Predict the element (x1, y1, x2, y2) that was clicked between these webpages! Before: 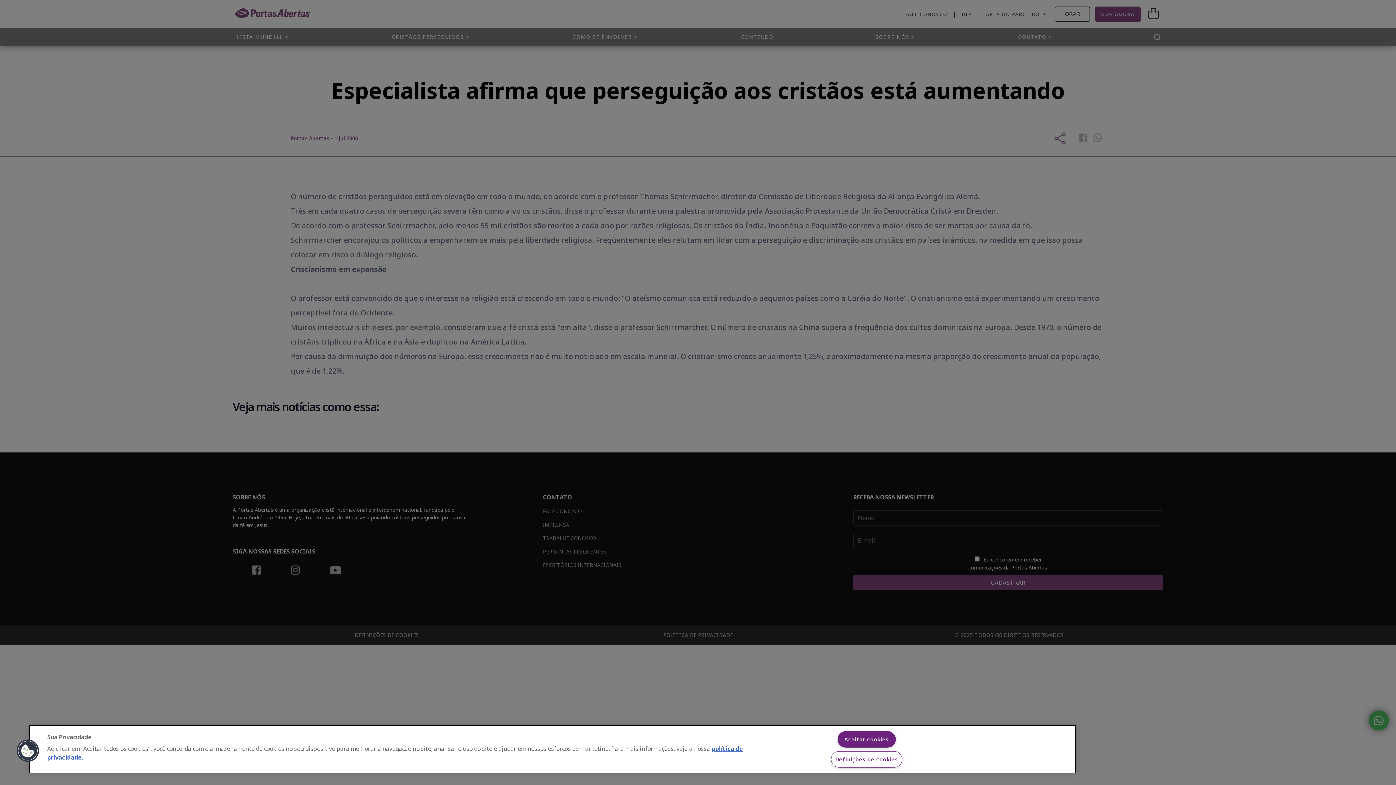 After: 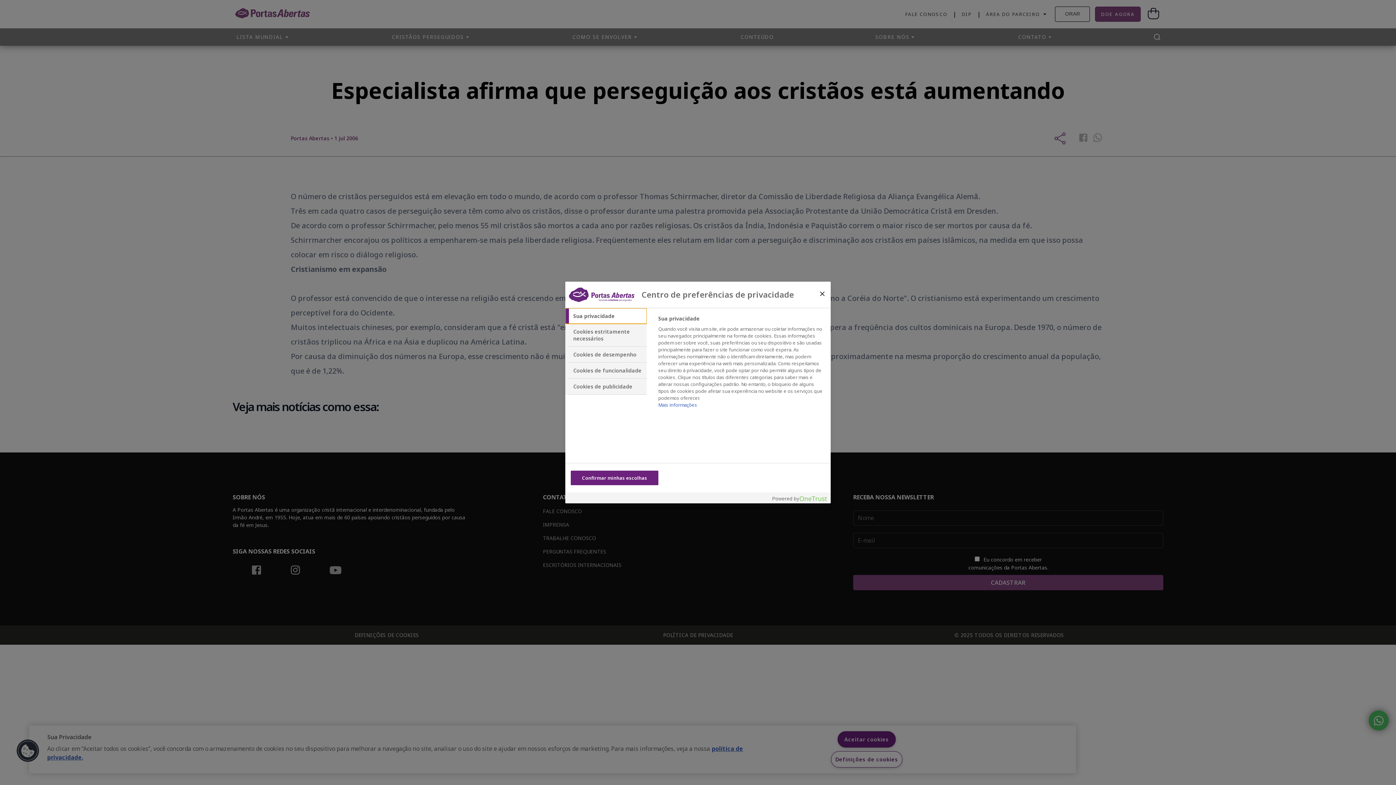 Action: bbox: (16, 739, 39, 762) label: Cookies